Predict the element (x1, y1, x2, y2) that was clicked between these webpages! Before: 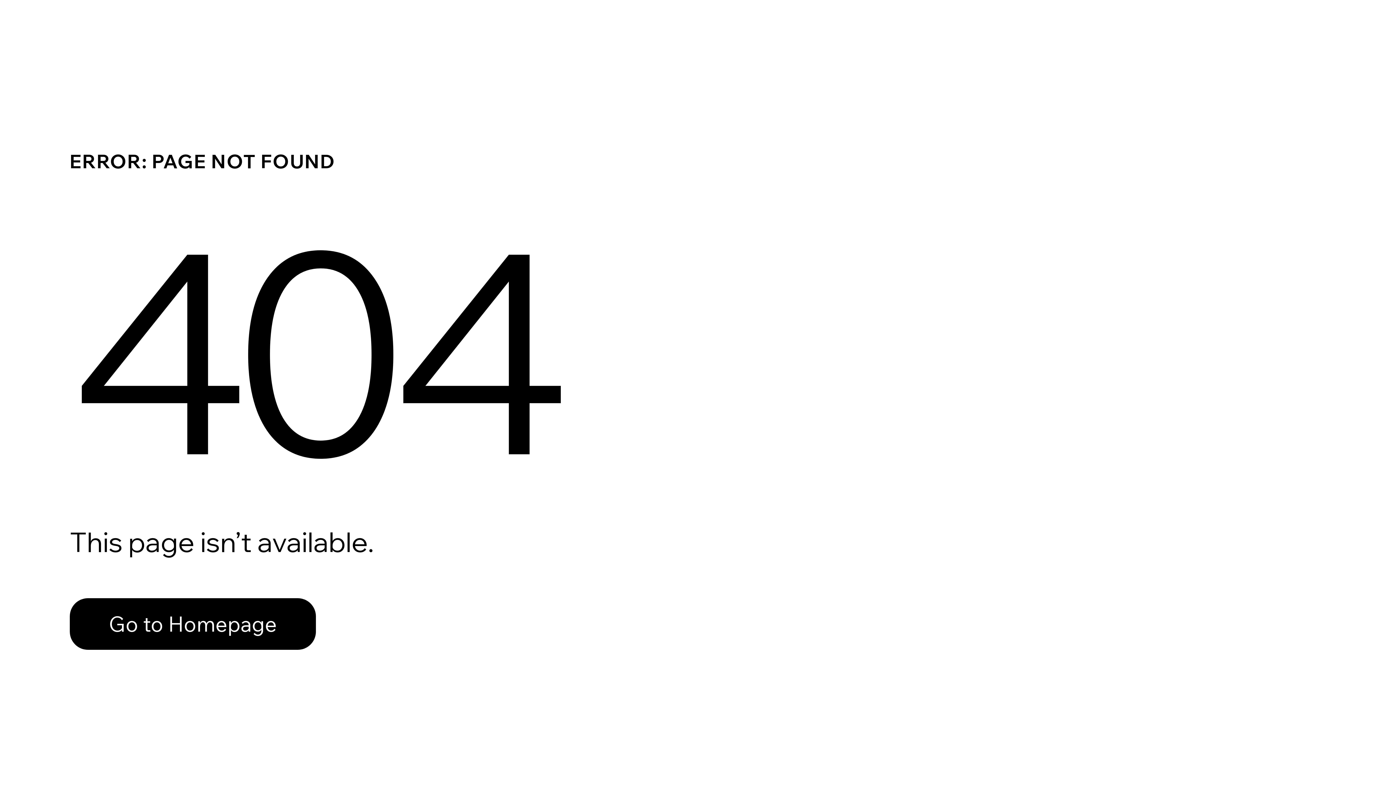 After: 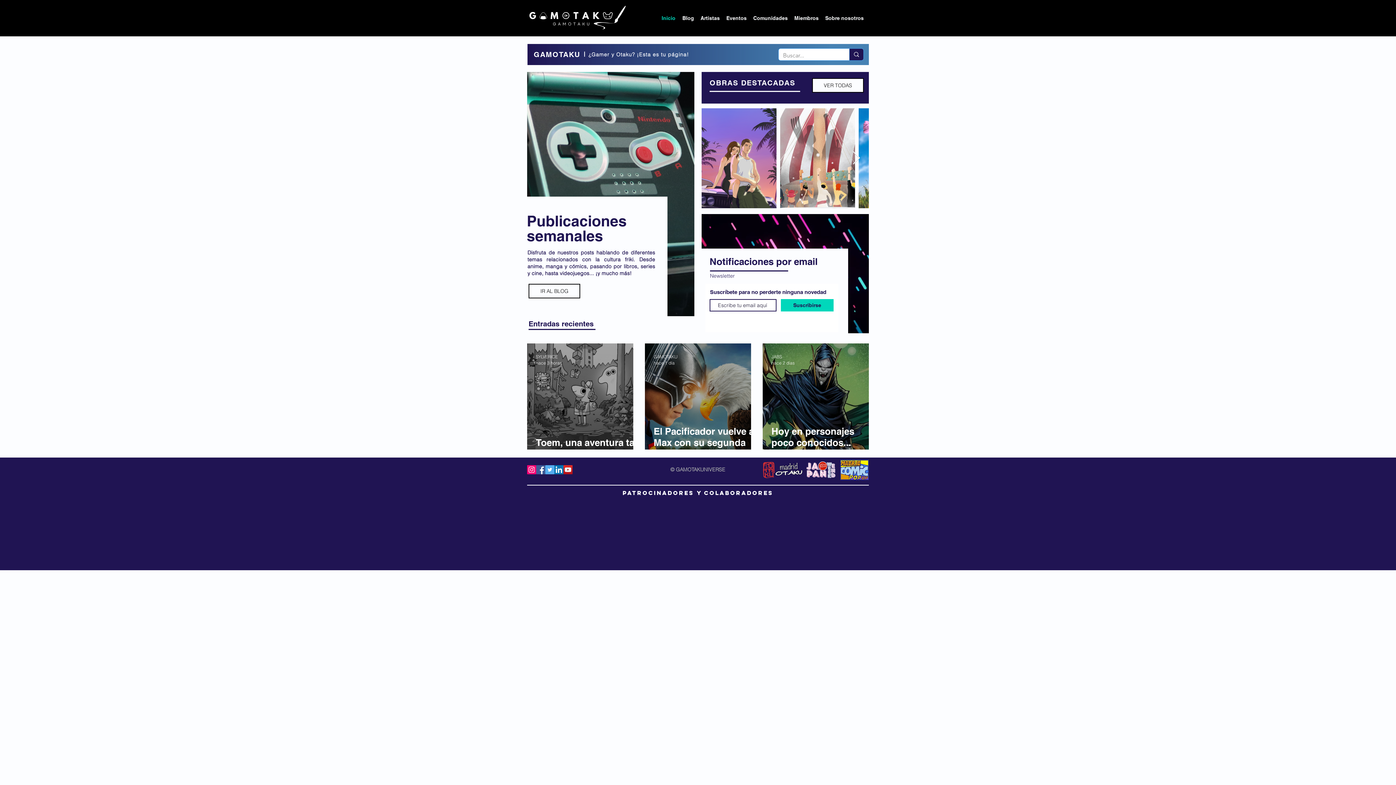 Action: bbox: (69, 598, 316, 650) label: Go to Homepage